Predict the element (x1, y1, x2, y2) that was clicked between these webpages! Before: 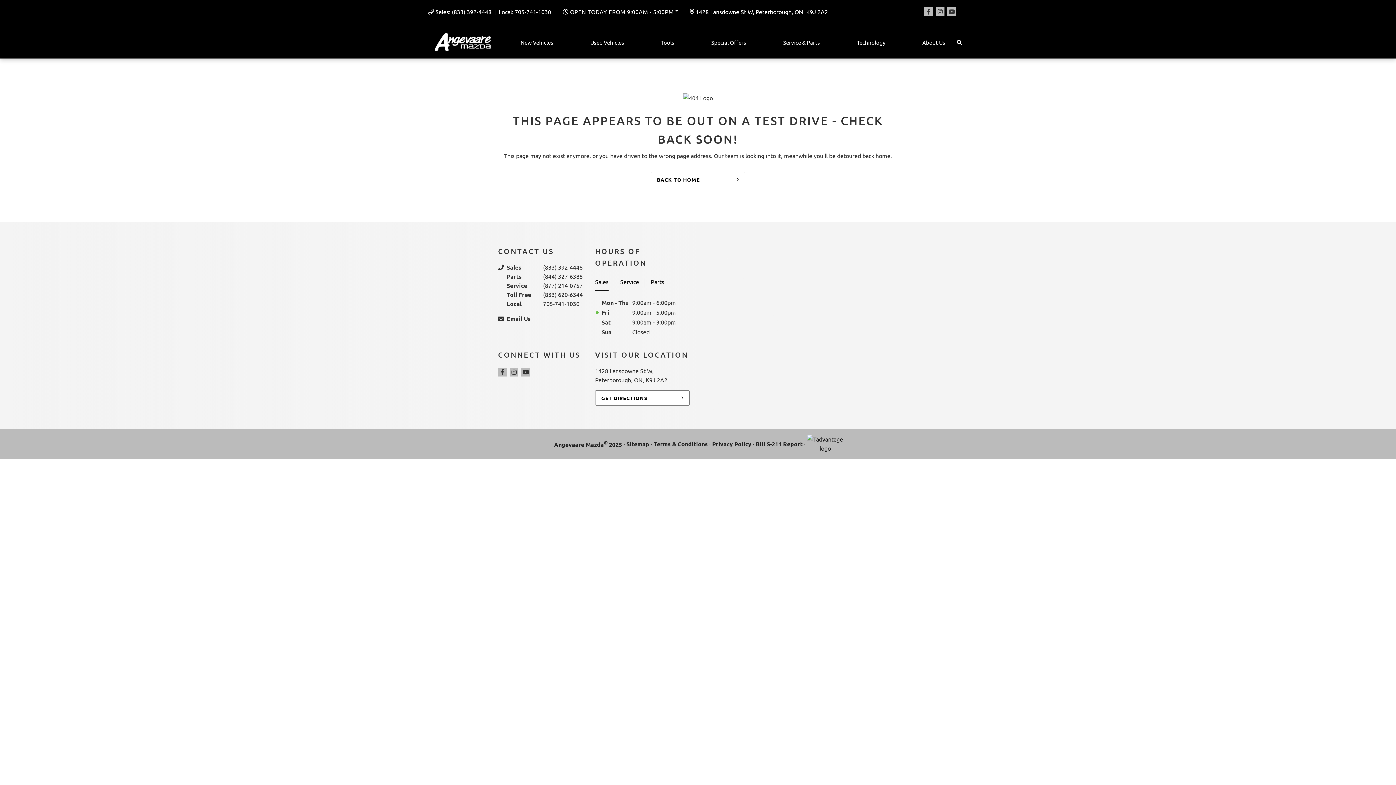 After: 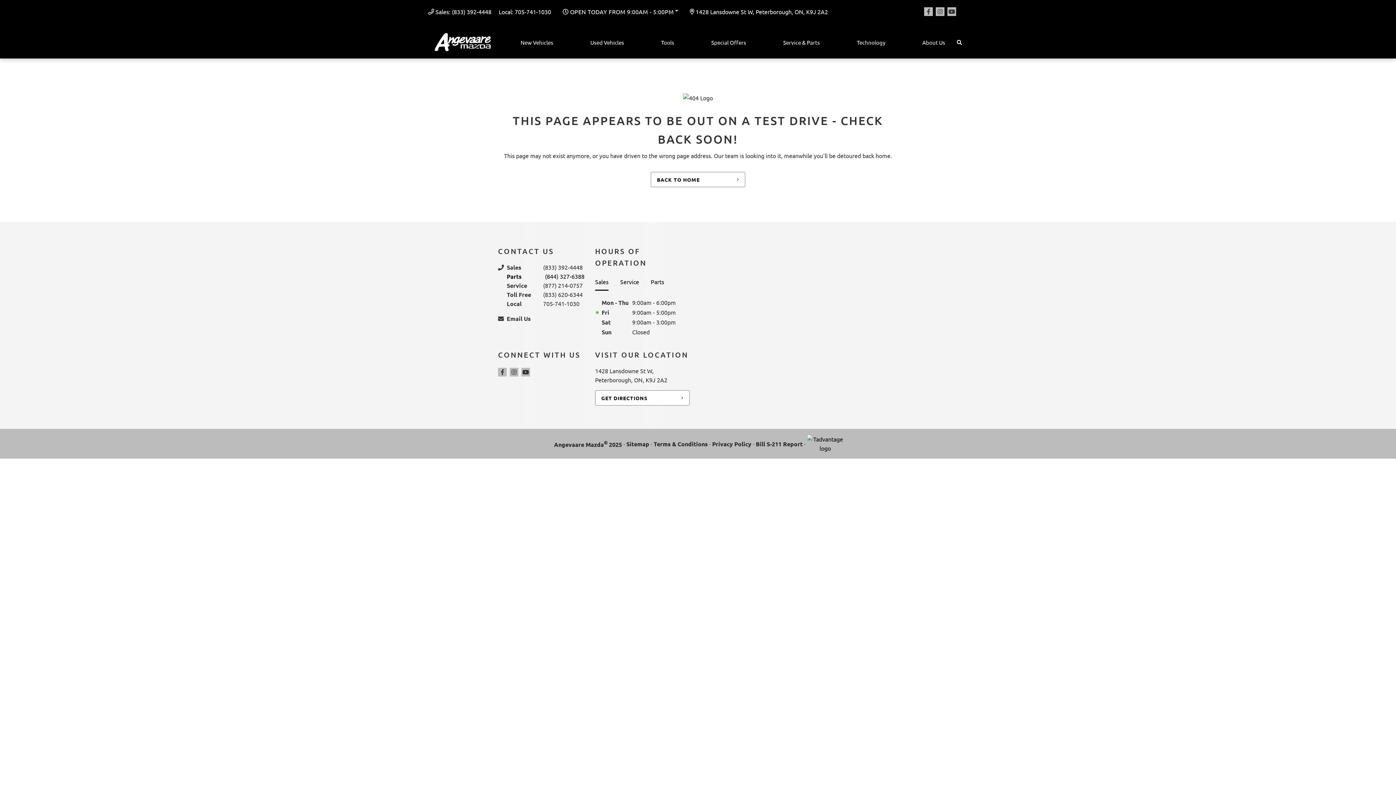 Action: label: Parts
(844) 327-6388 bbox: (506, 272, 595, 281)